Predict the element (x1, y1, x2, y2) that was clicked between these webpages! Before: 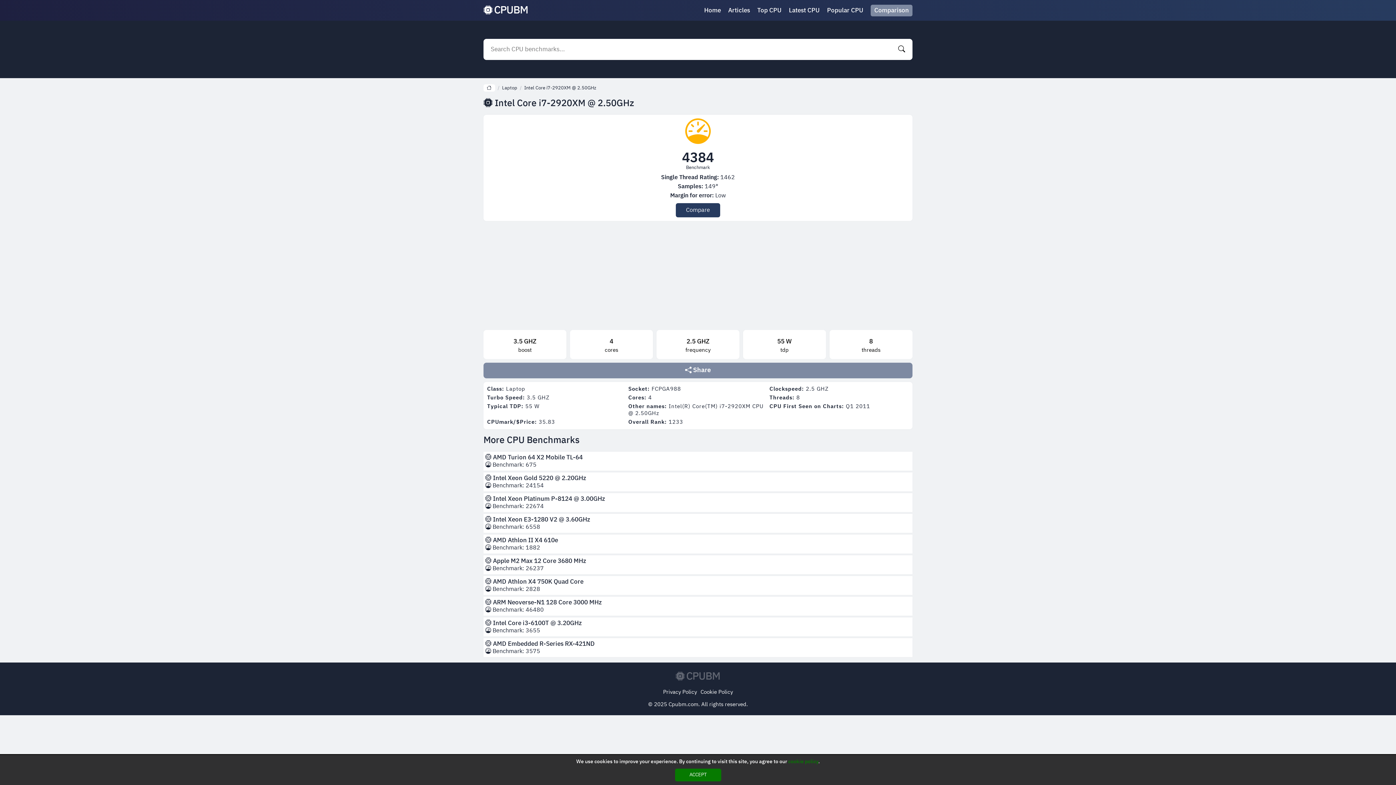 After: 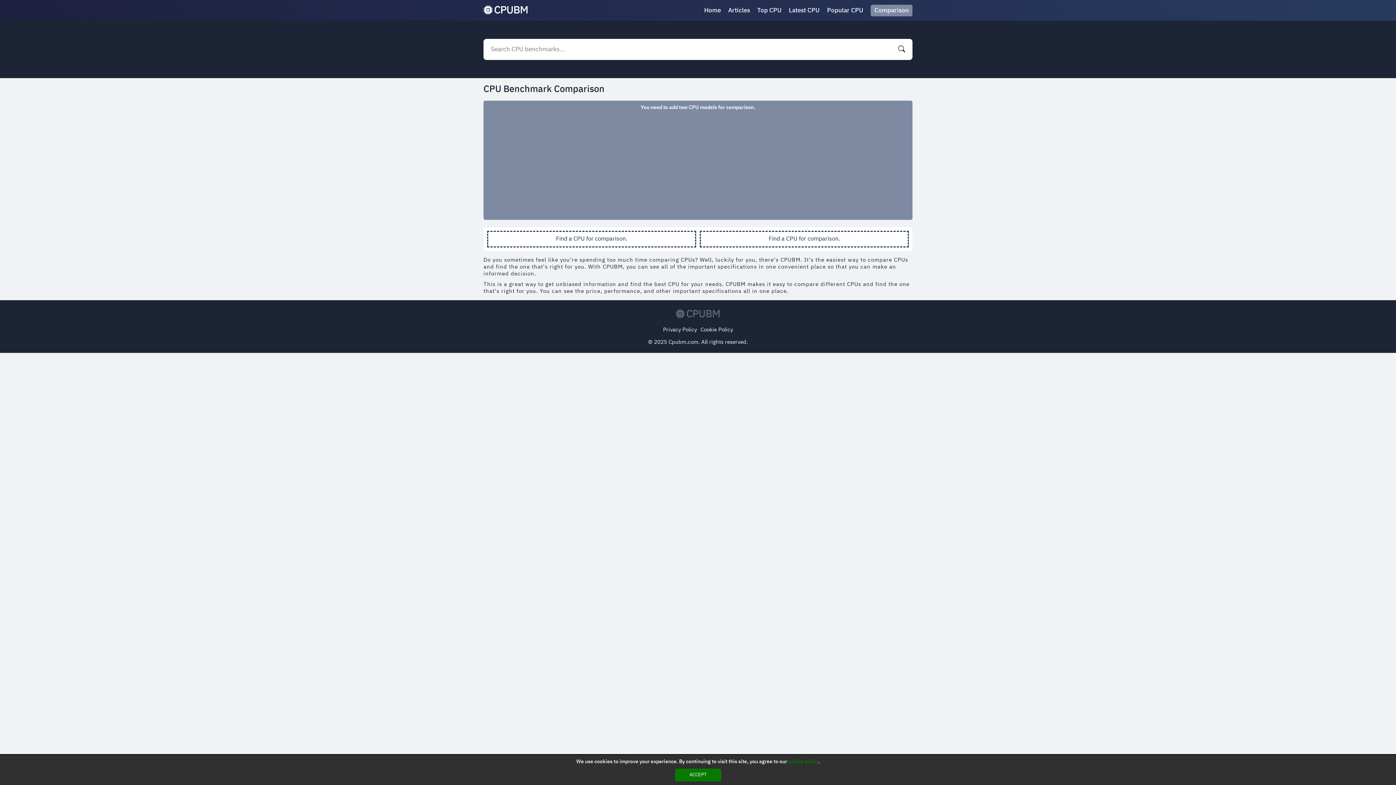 Action: label: Comparison bbox: (870, 4, 912, 16)